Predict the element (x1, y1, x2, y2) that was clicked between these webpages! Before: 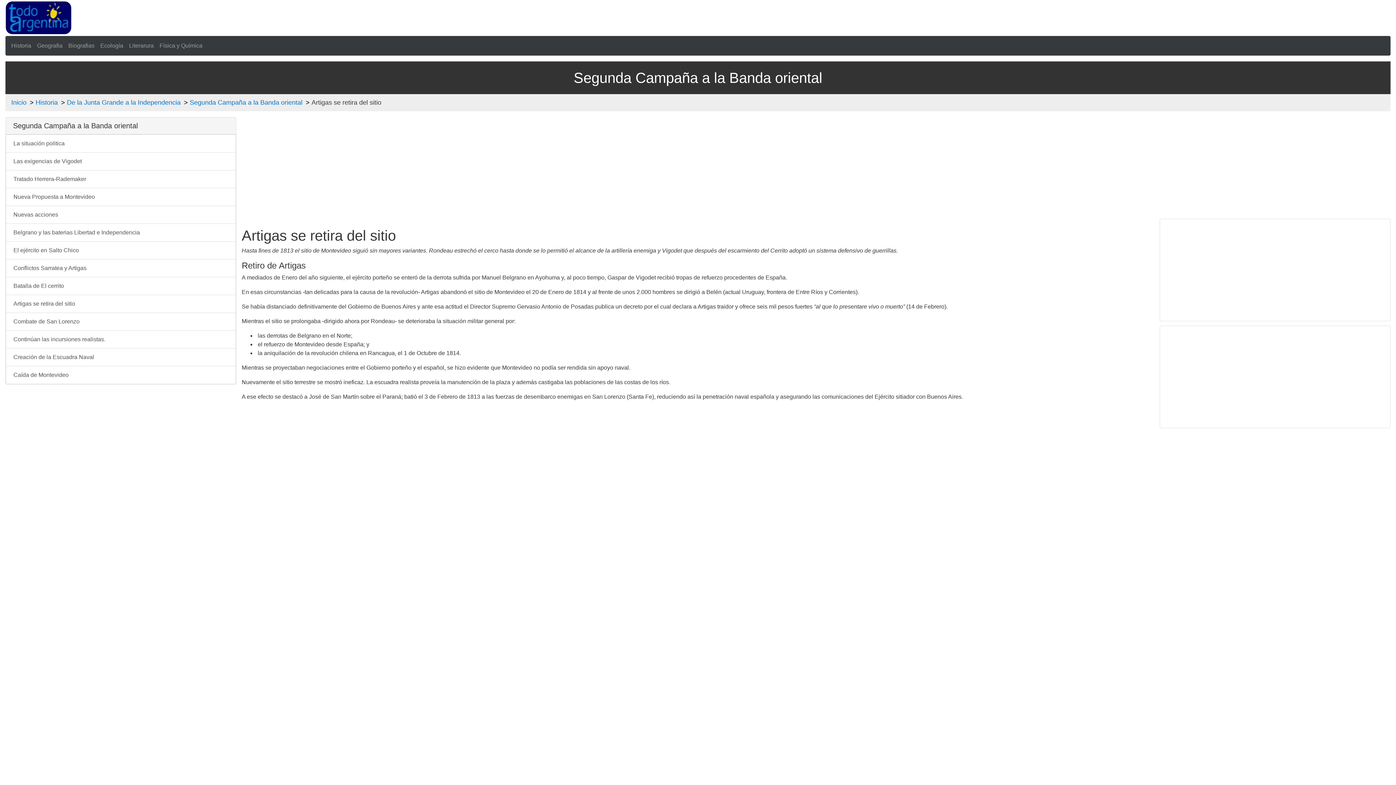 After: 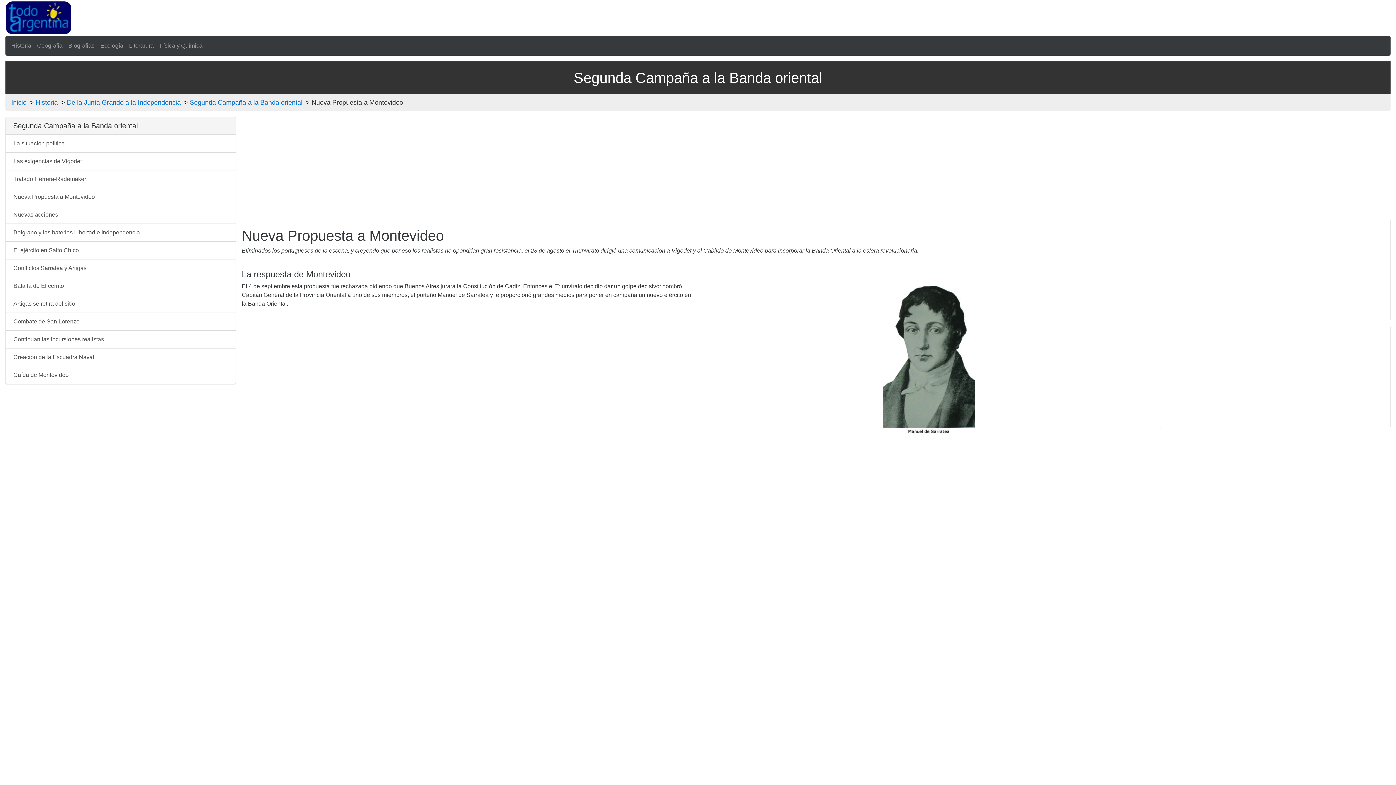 Action: label: Nueva Propuesta a Montevideo bbox: (5, 187, 236, 206)